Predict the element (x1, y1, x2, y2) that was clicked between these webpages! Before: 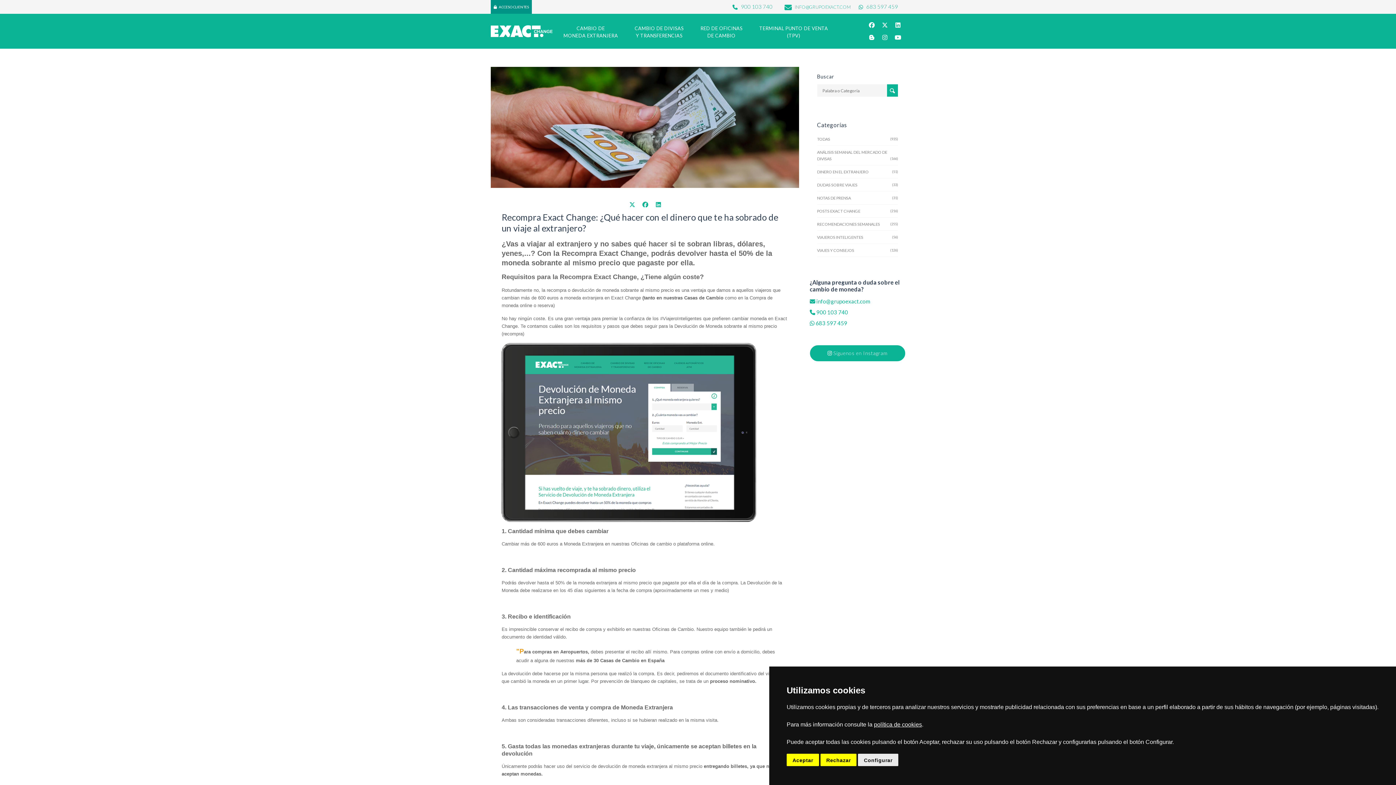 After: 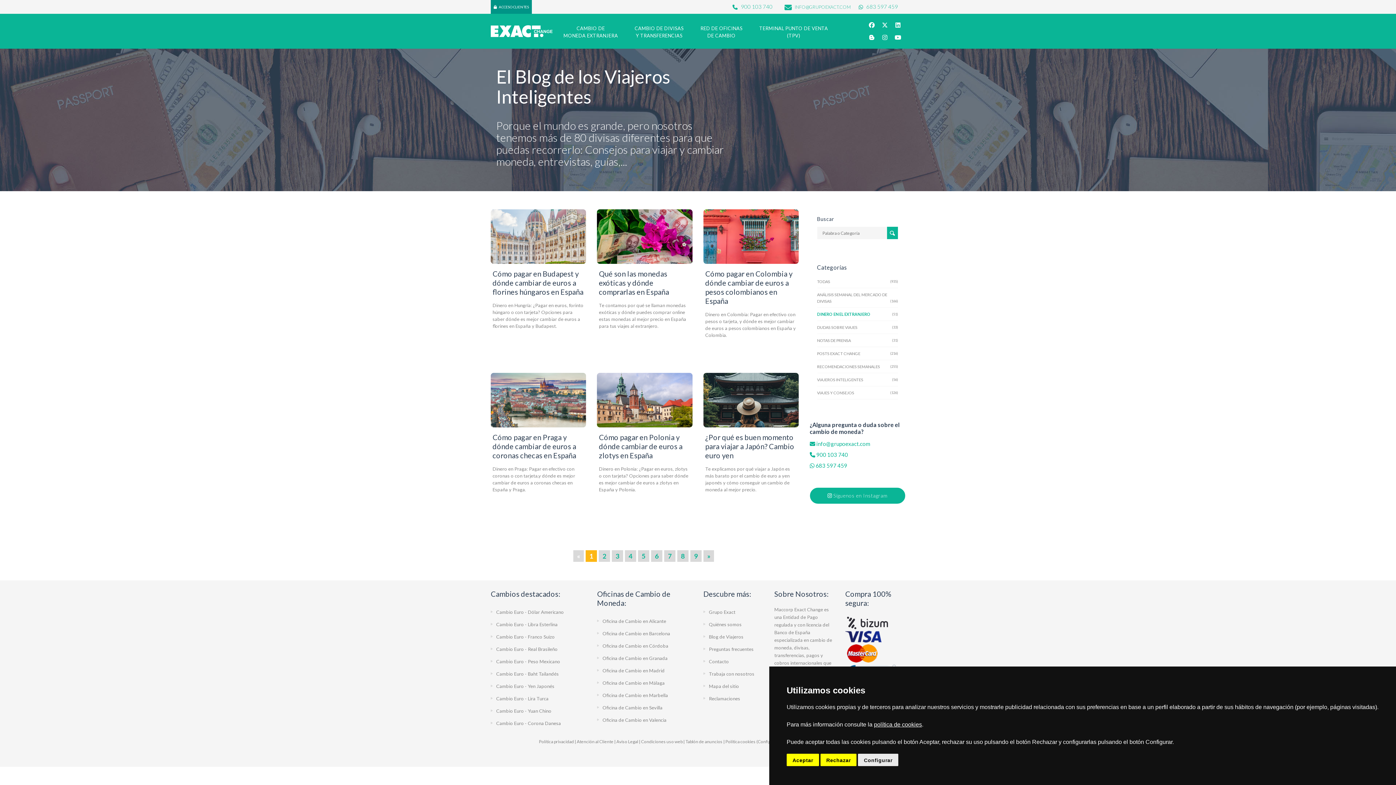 Action: label: DINERO EN EL EXTRANJERO
(51) bbox: (817, 165, 898, 178)